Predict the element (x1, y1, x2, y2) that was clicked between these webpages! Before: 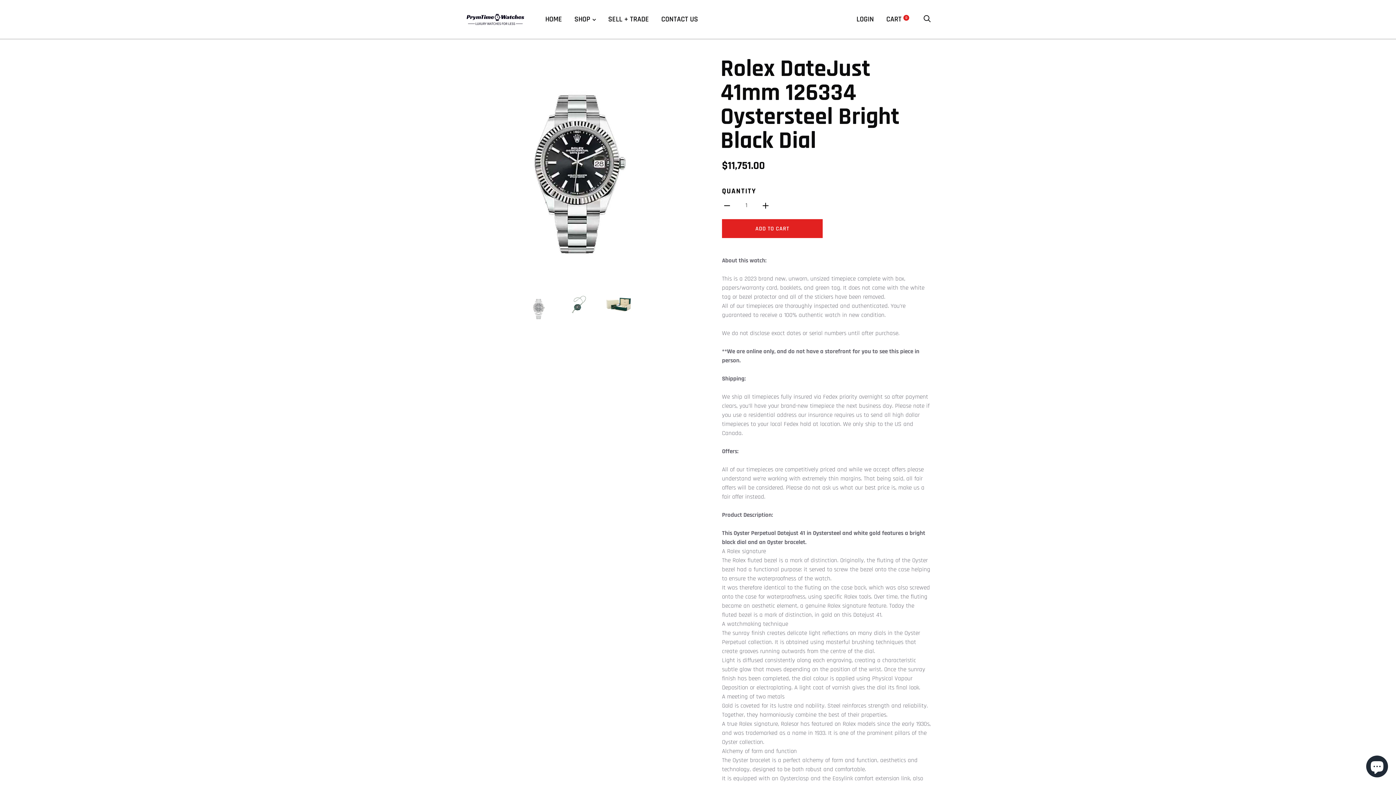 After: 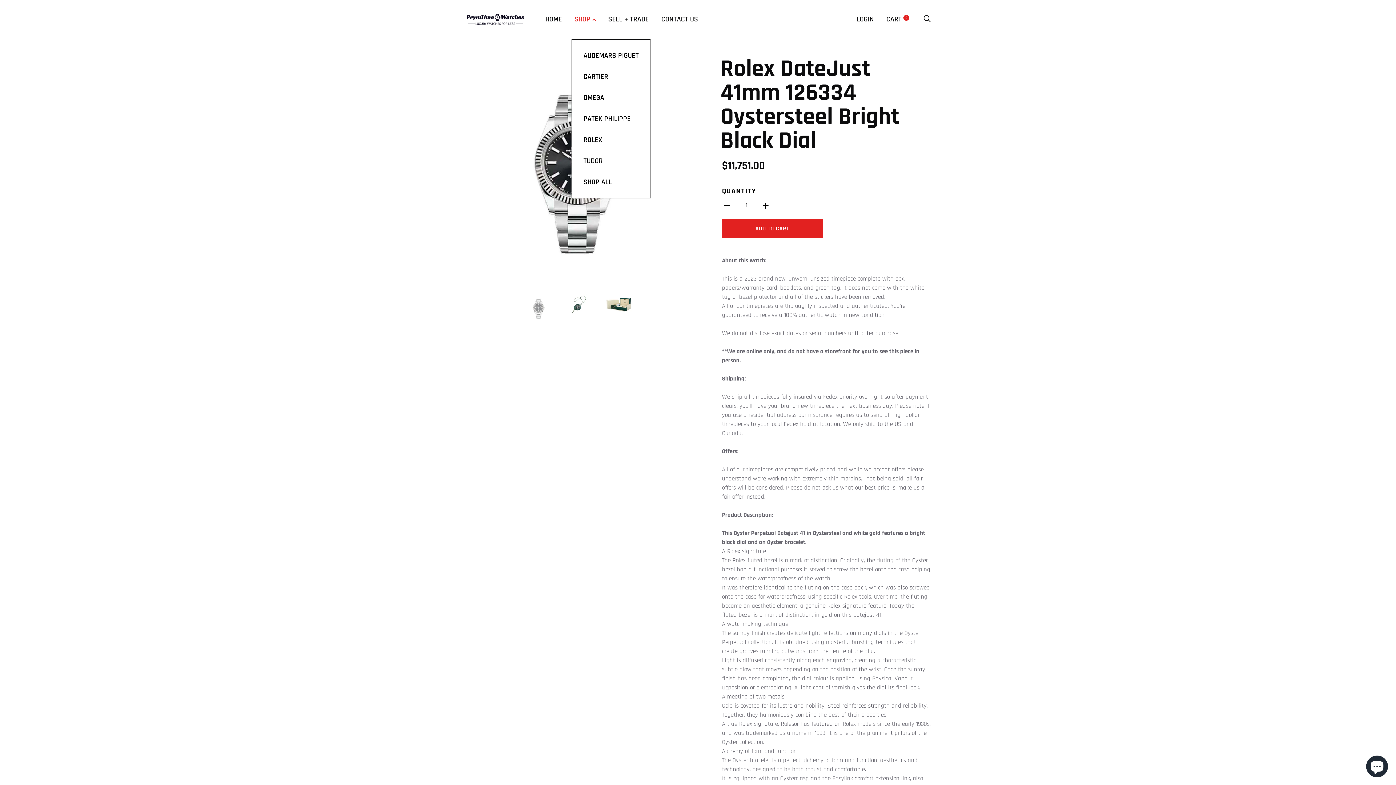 Action: bbox: (574, 14, 596, 24) label: SHOP